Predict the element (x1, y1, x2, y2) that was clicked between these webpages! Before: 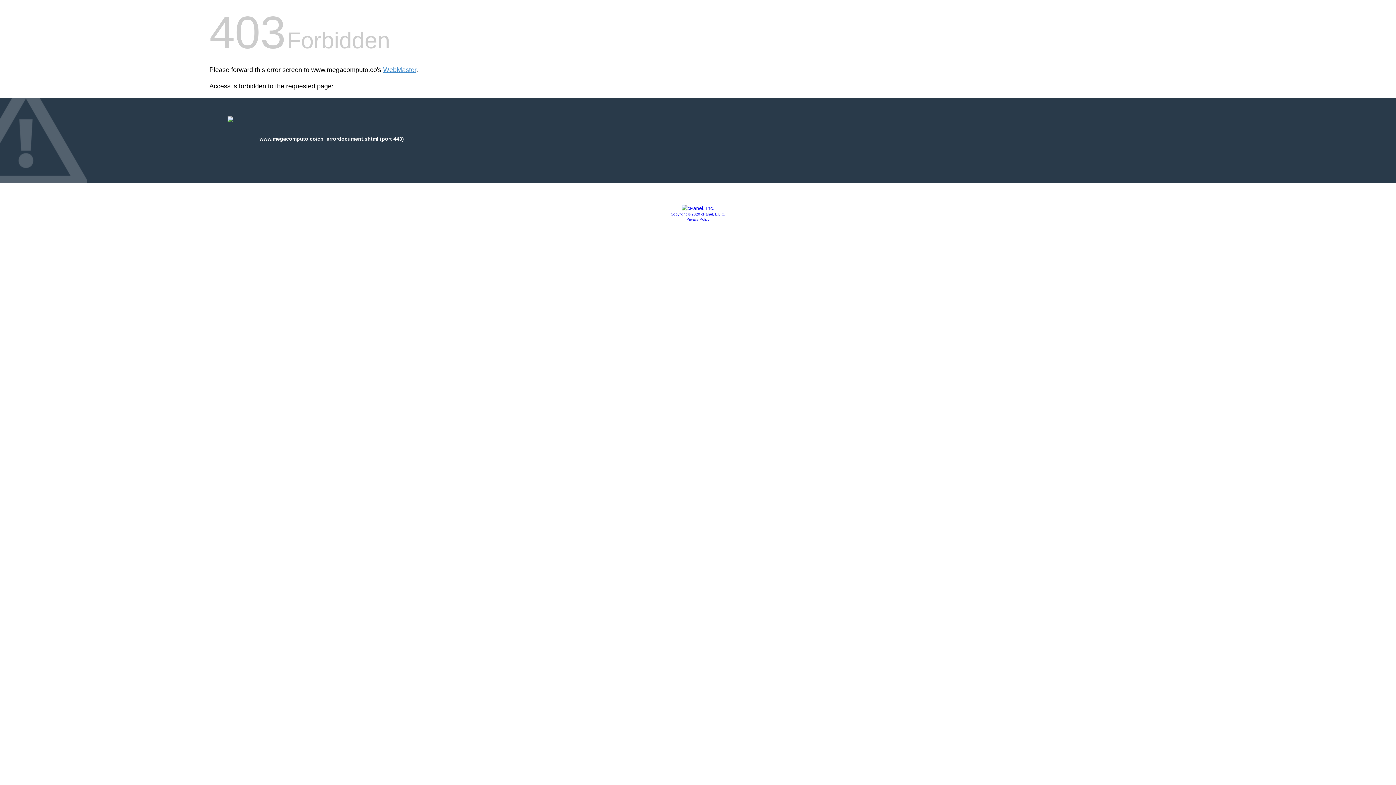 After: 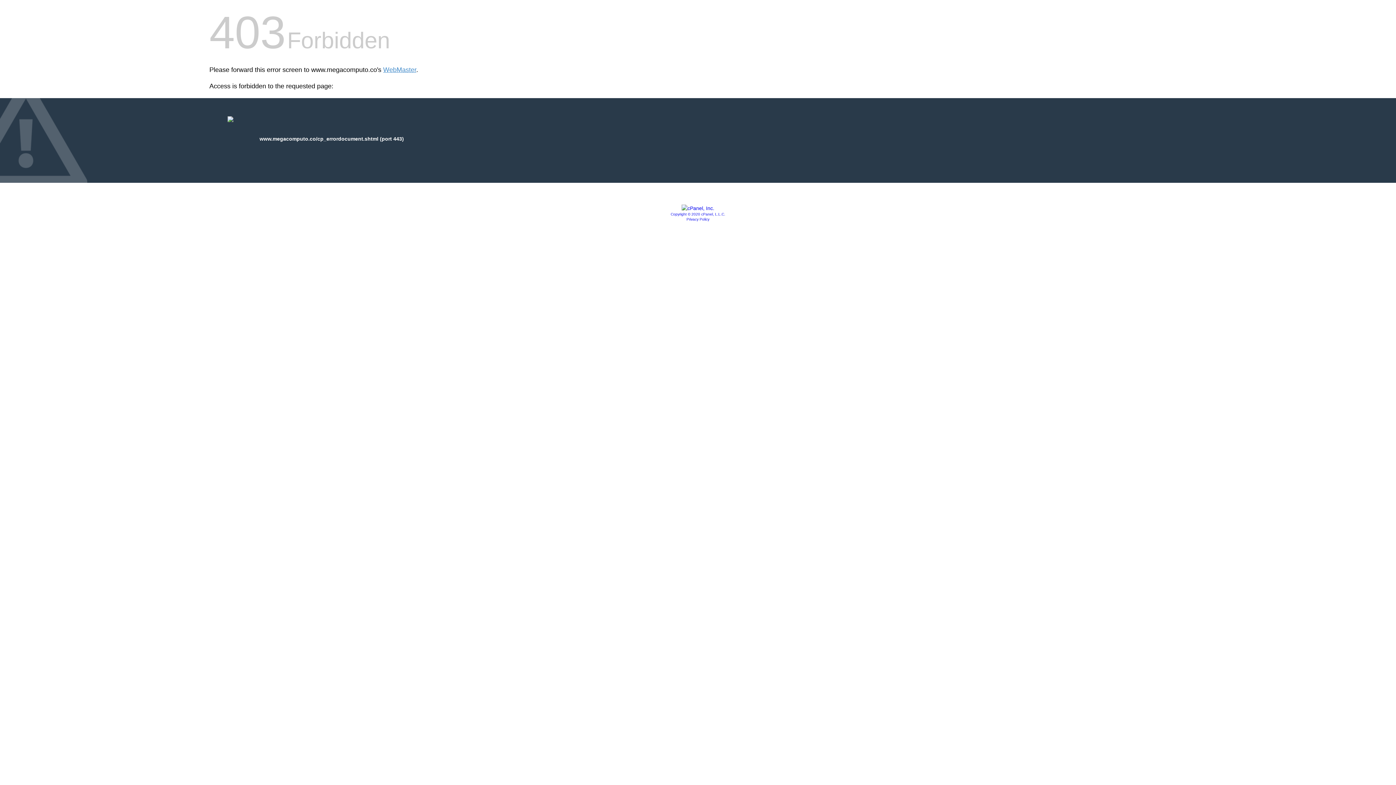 Action: label: Copyright © 2020 cPanel, L.L.C. bbox: (670, 212, 725, 216)